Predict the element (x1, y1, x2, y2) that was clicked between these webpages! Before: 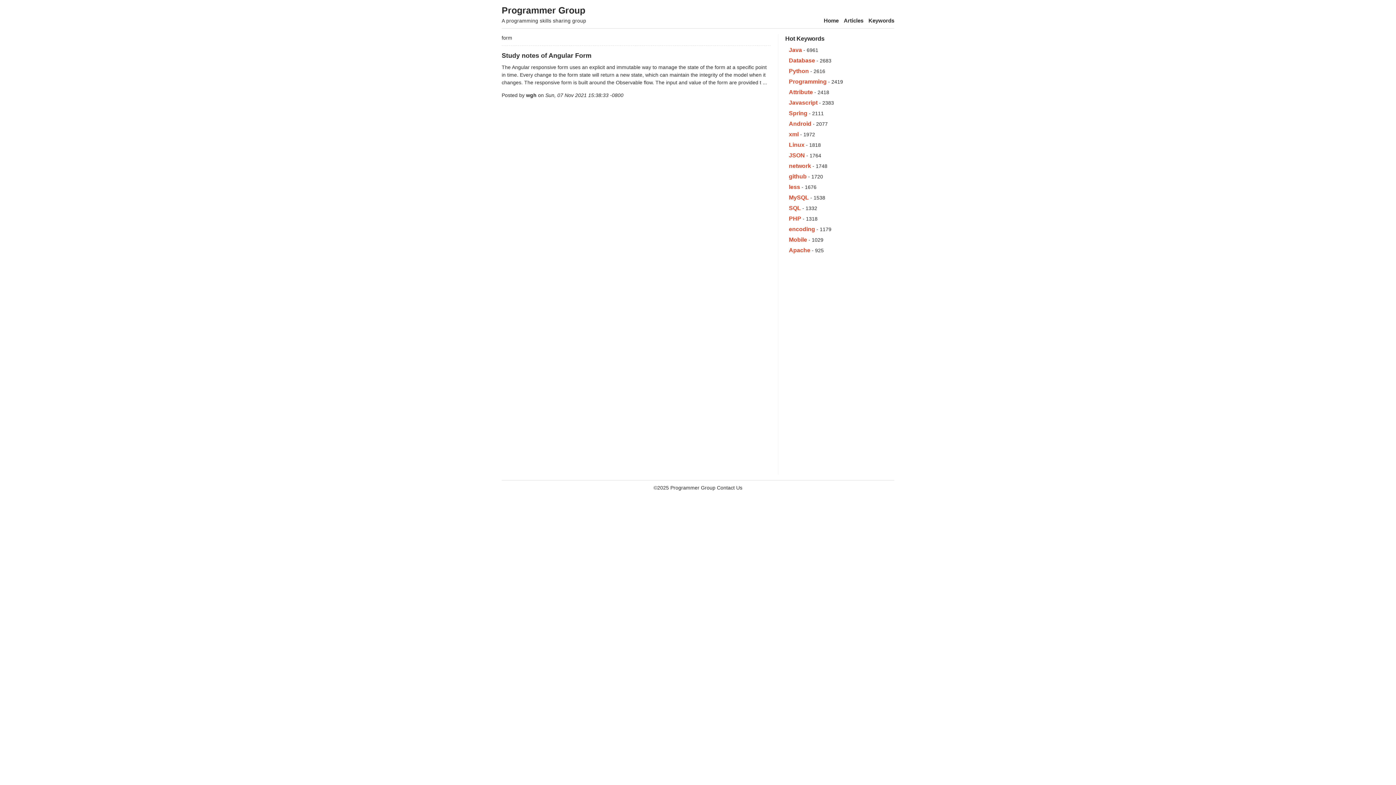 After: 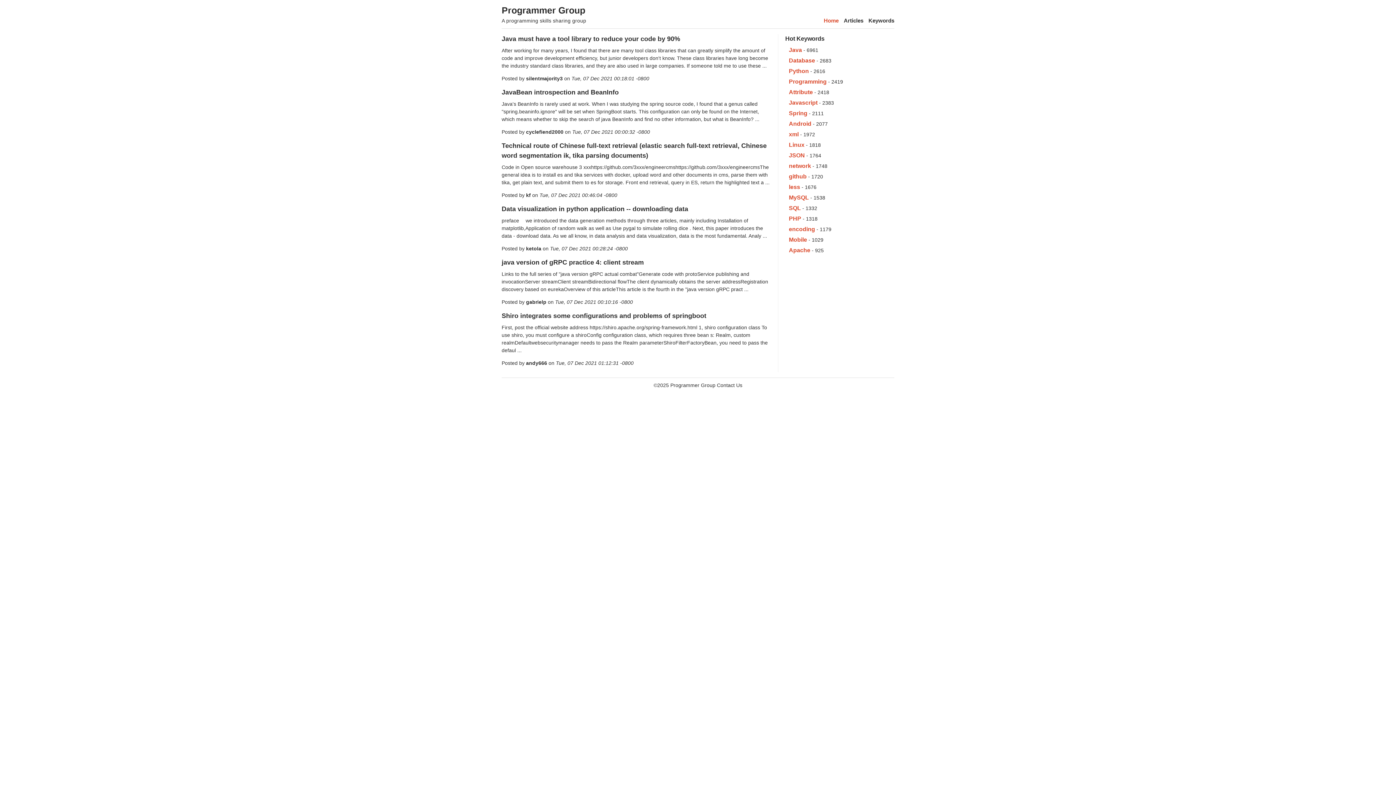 Action: label: Programmer Group bbox: (670, 485, 715, 490)